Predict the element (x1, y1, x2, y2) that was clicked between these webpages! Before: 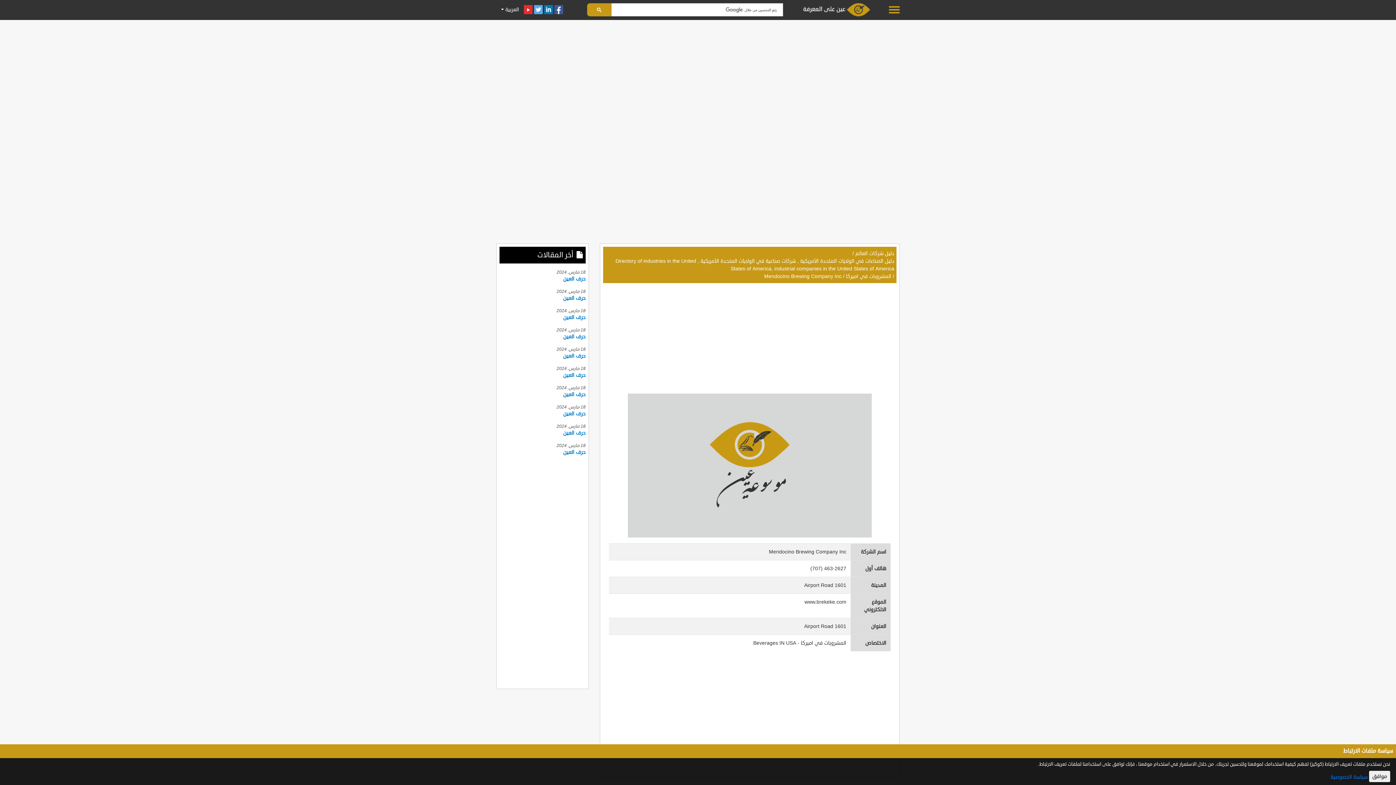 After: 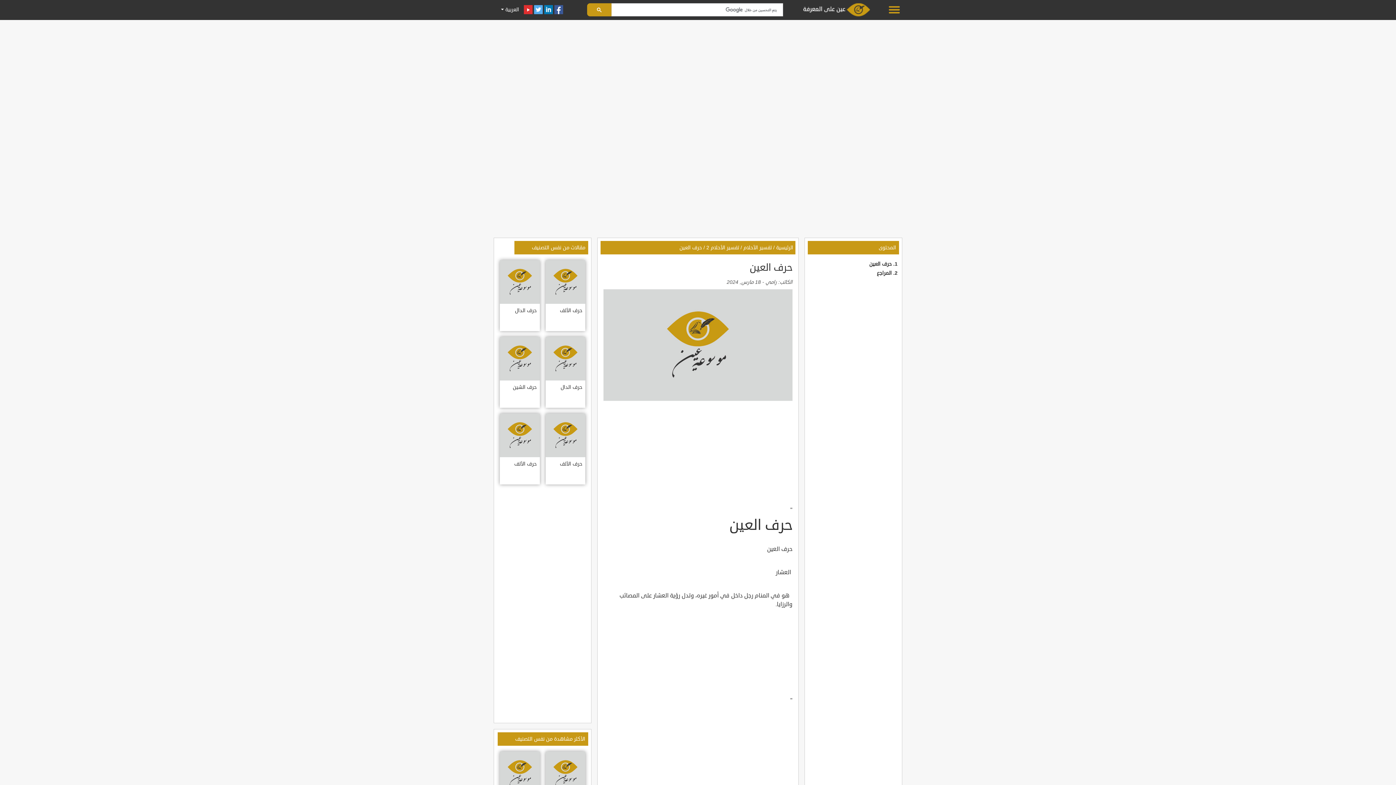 Action: label: حرف العين bbox: (563, 333, 585, 340)